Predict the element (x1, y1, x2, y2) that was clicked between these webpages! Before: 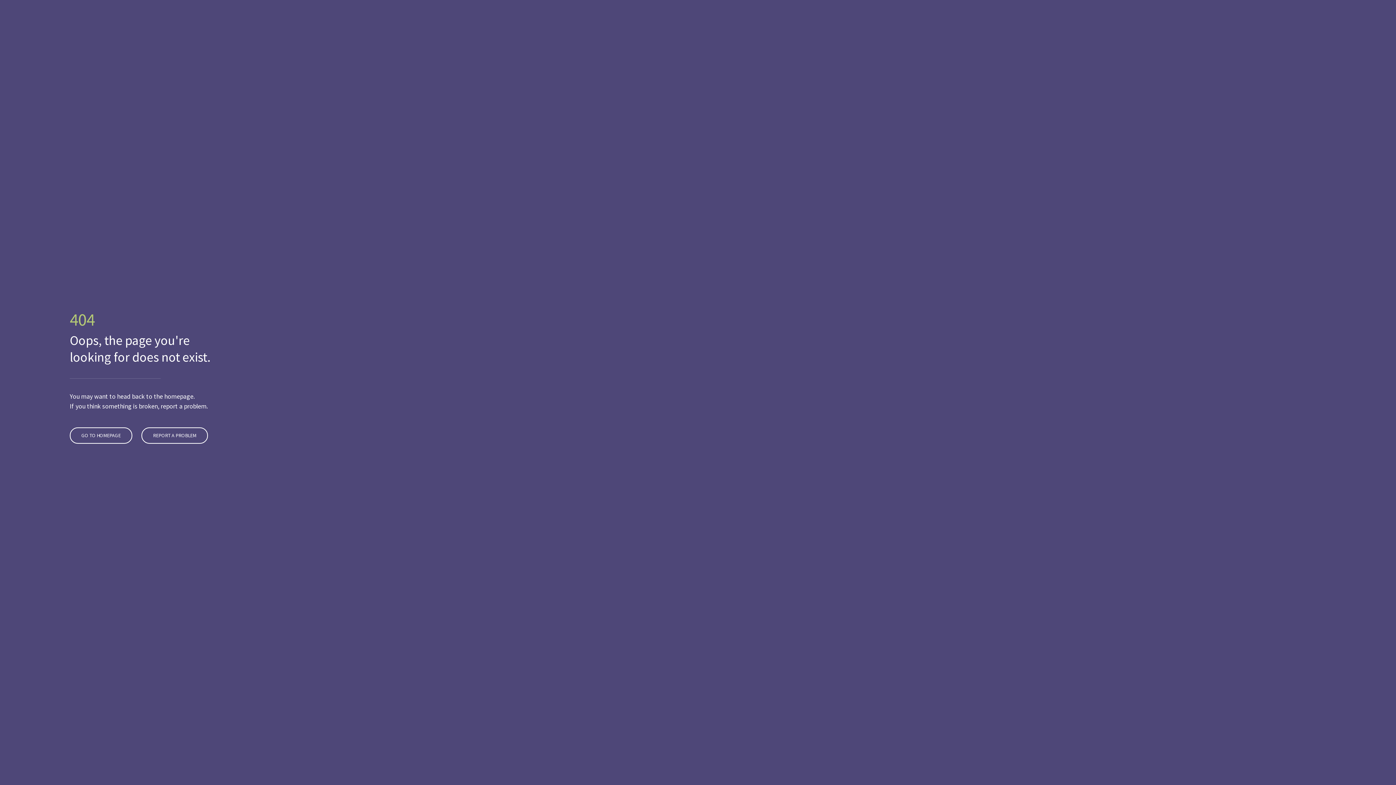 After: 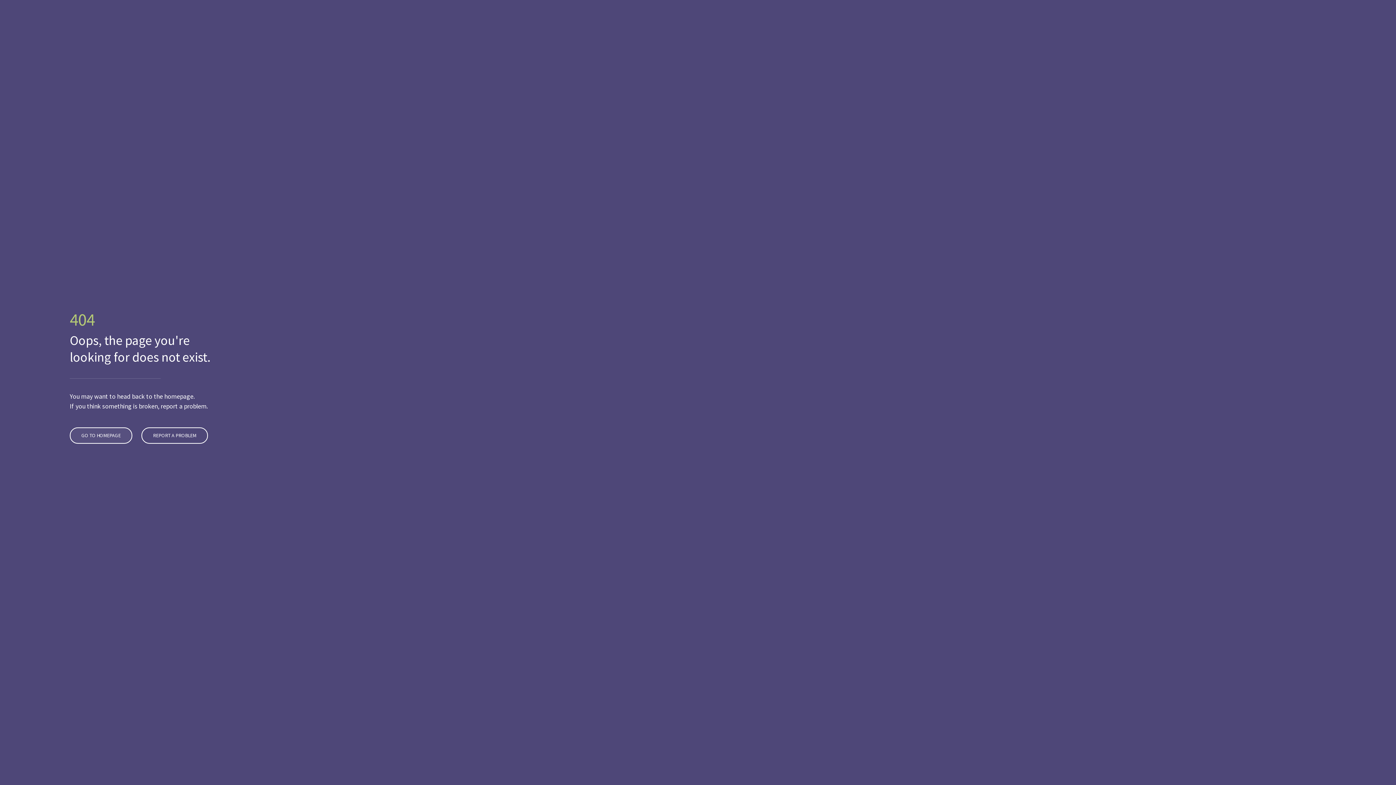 Action: bbox: (69, 427, 132, 443) label: GO TO HOMEPAGE